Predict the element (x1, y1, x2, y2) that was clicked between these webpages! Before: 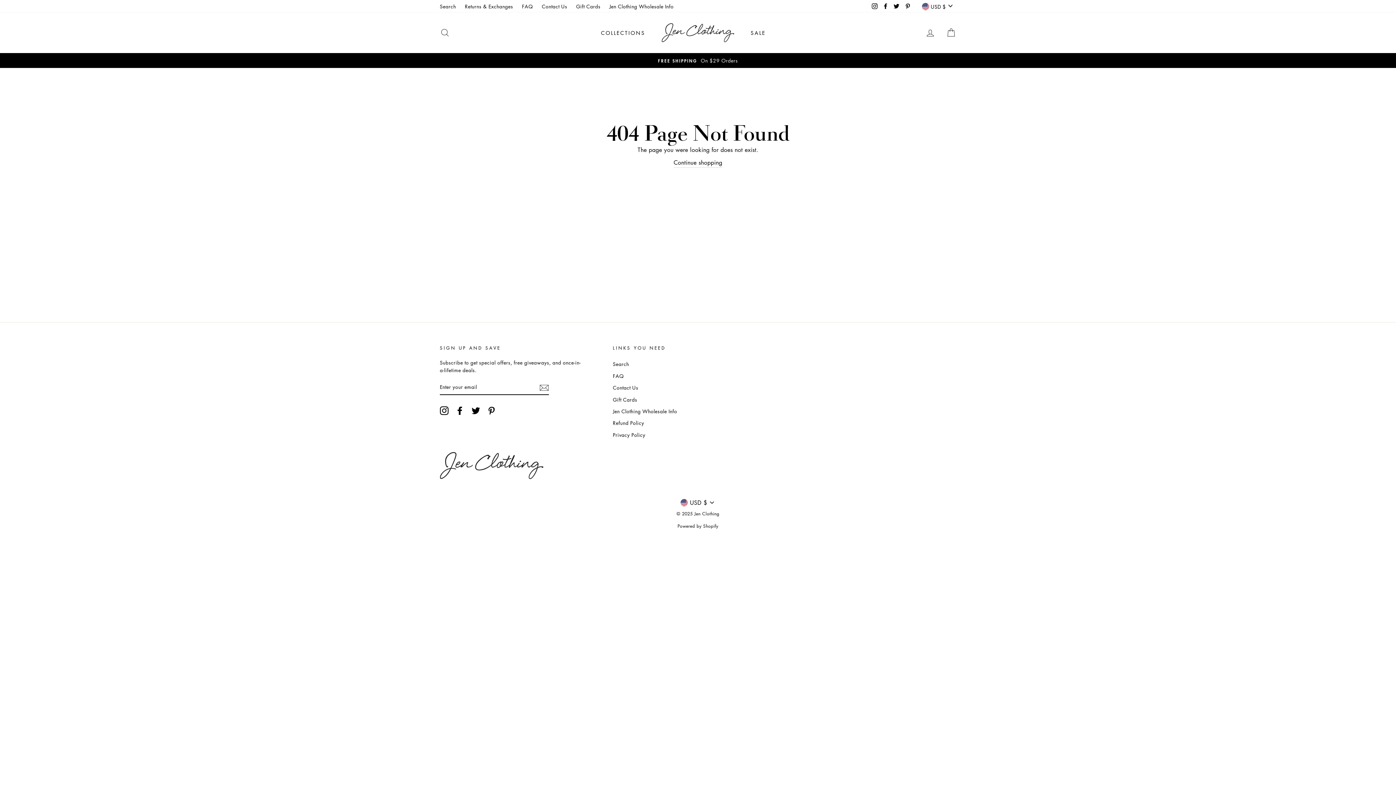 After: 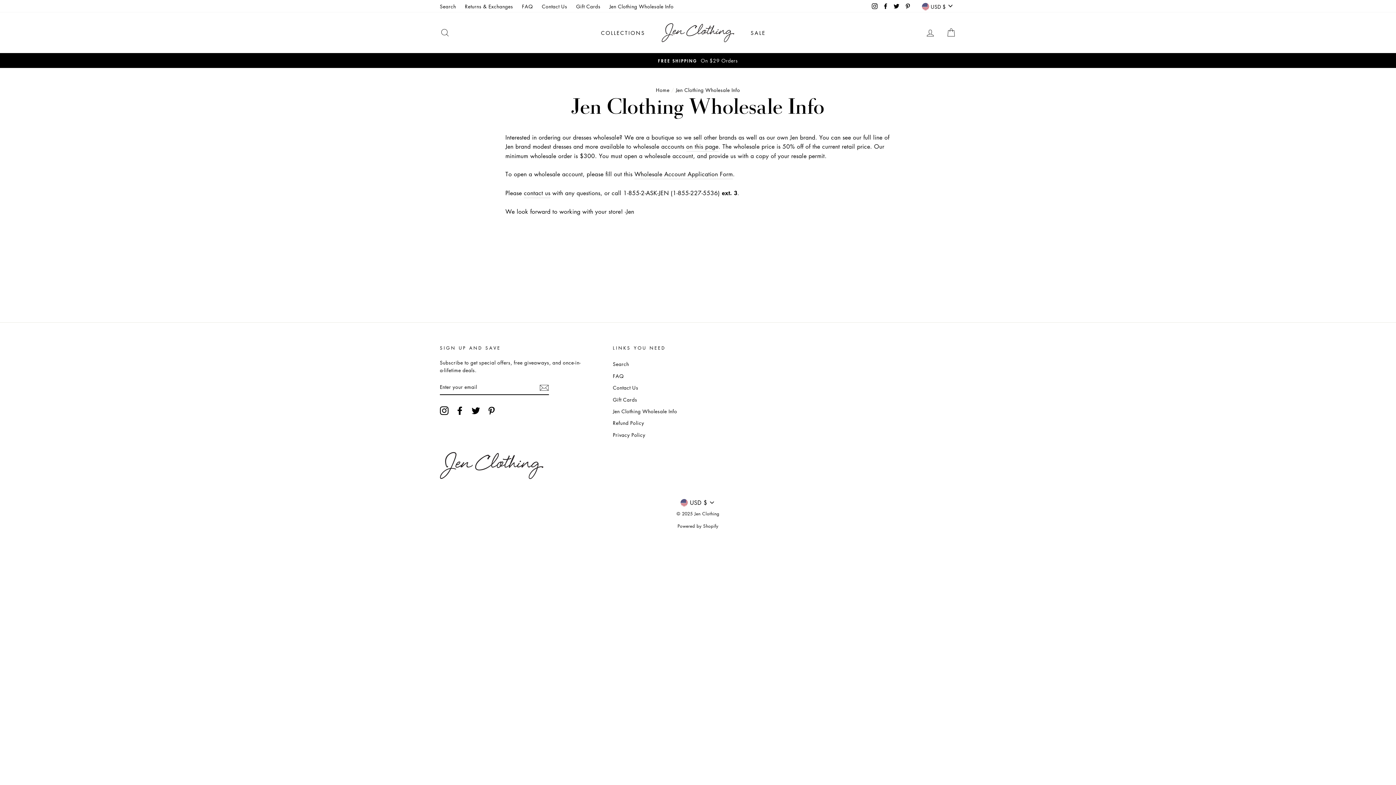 Action: bbox: (613, 406, 677, 416) label: Jen Clothing Wholesale Info